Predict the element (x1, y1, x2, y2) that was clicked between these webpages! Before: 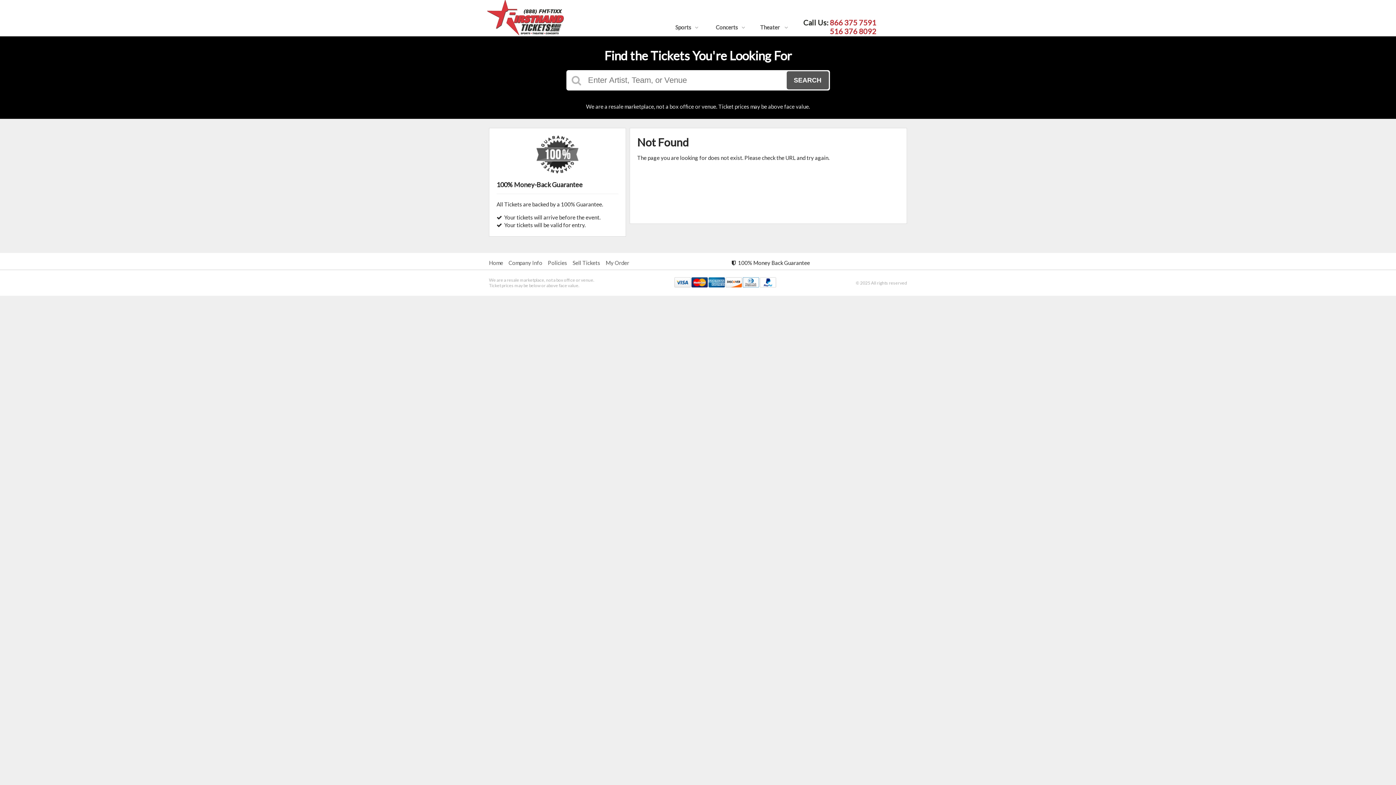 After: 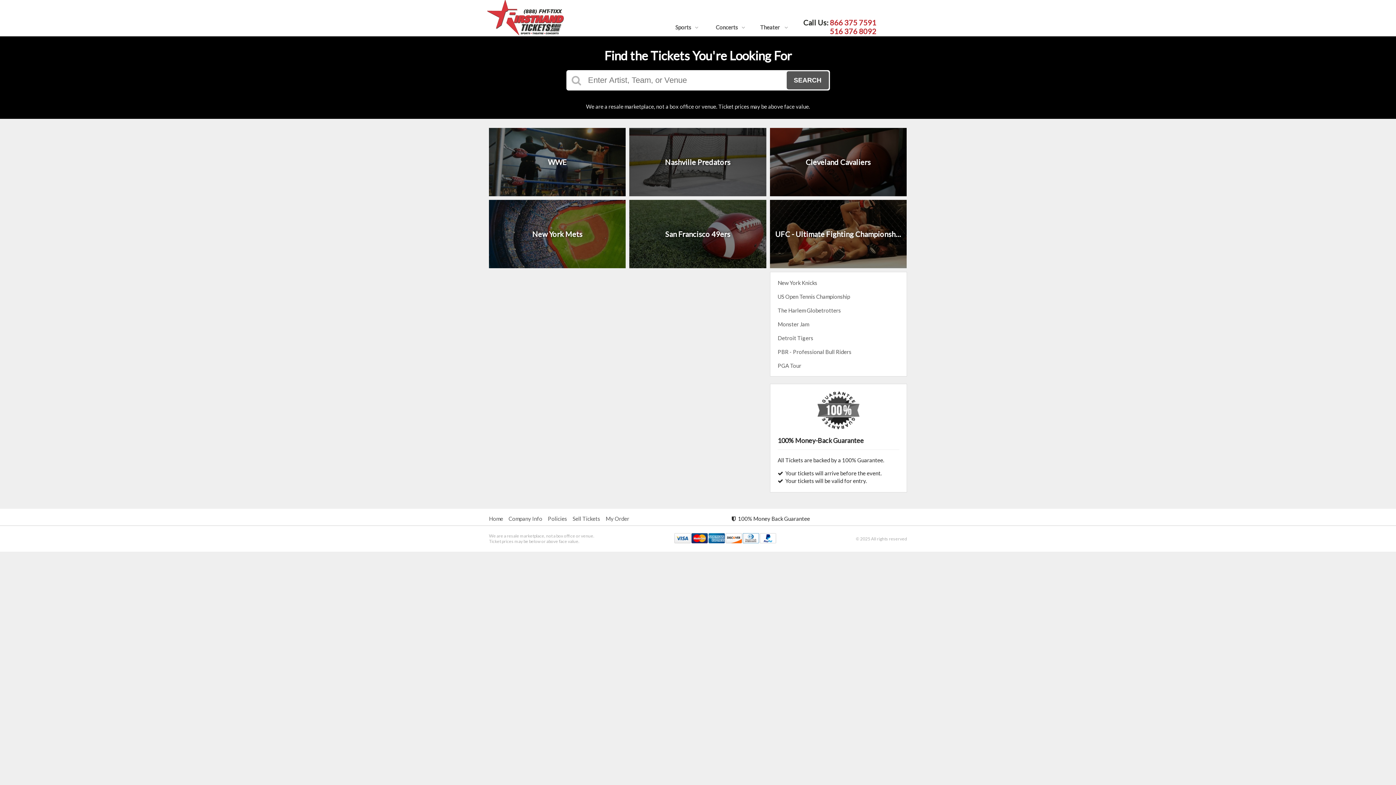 Action: label: Sports bbox: (667, 18, 707, 36)